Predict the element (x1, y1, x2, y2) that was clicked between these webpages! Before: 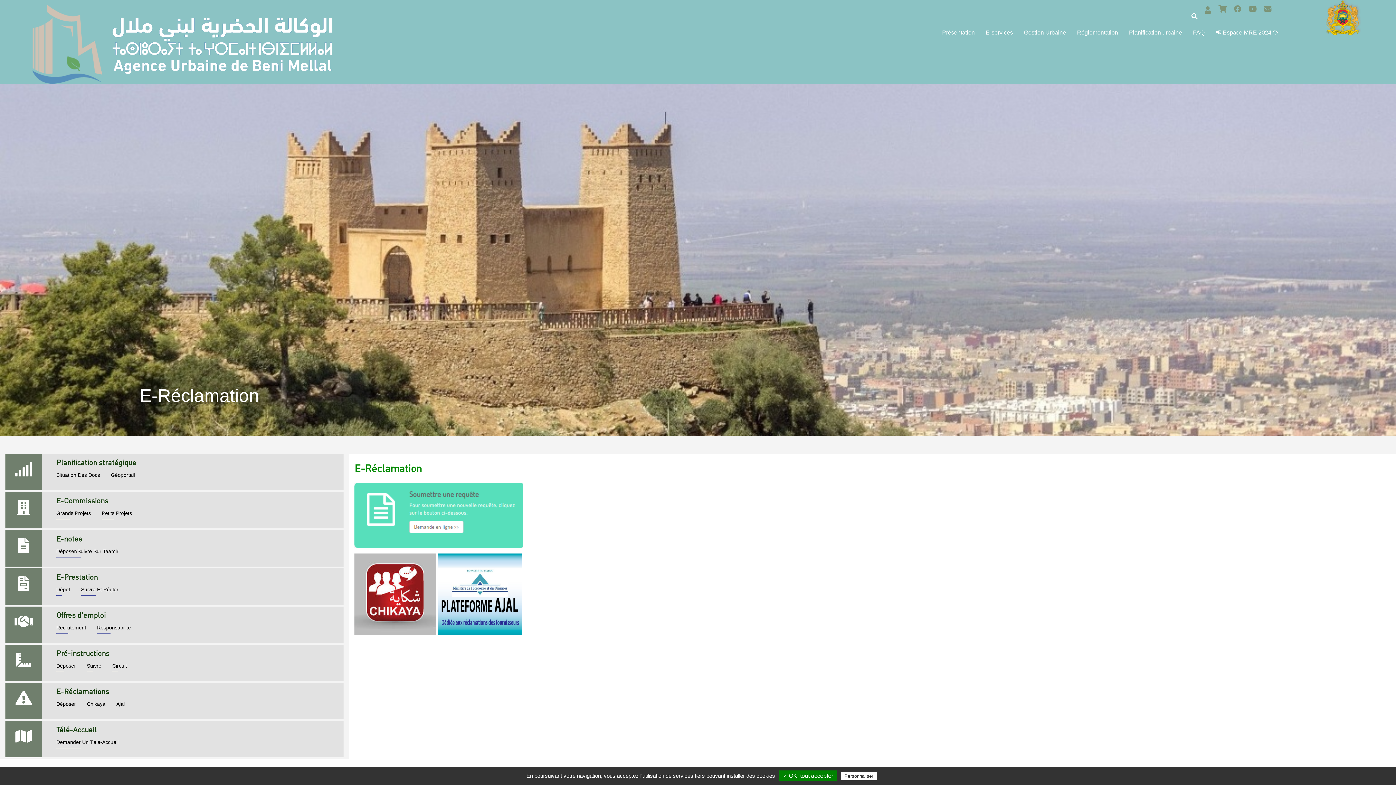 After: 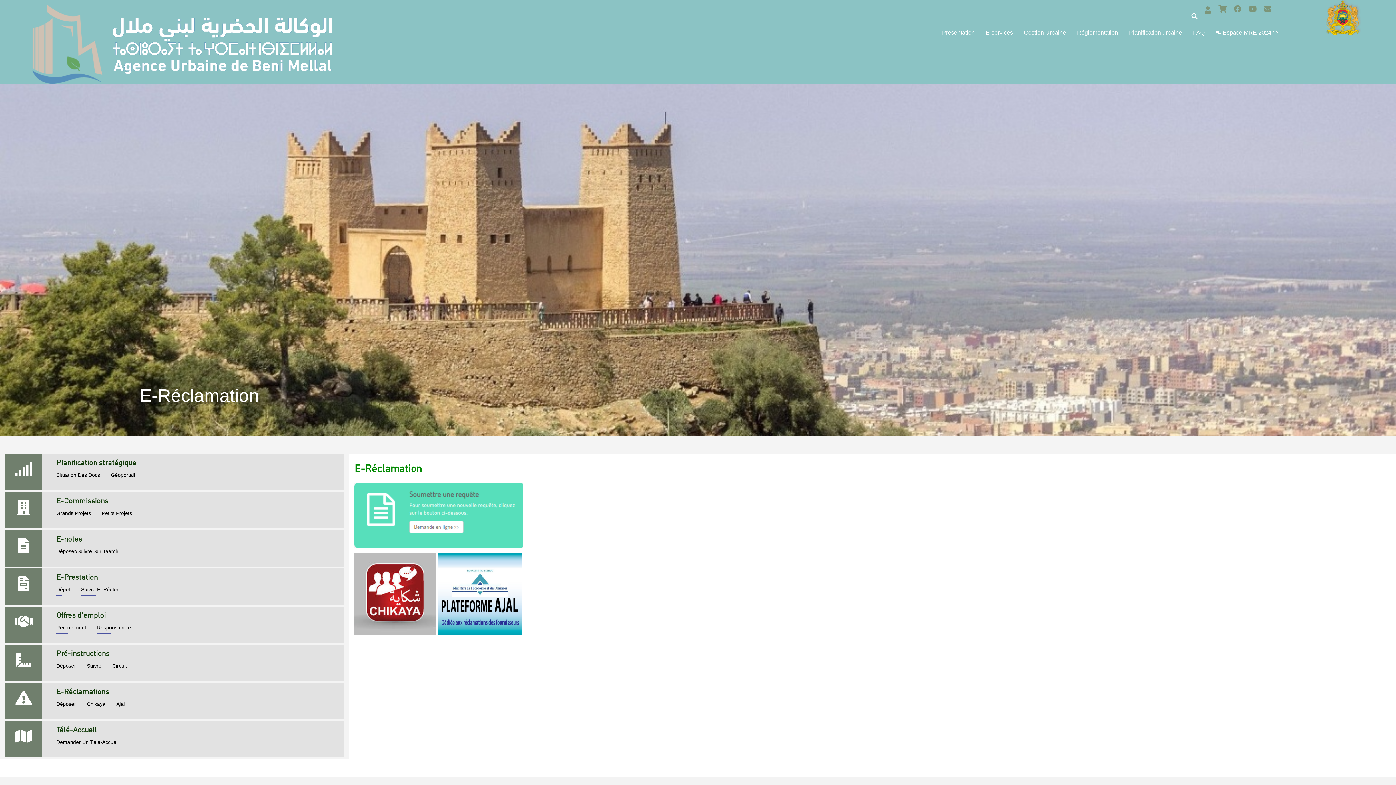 Action: label: Réglementation bbox: (1071, 22, 1123, 43)